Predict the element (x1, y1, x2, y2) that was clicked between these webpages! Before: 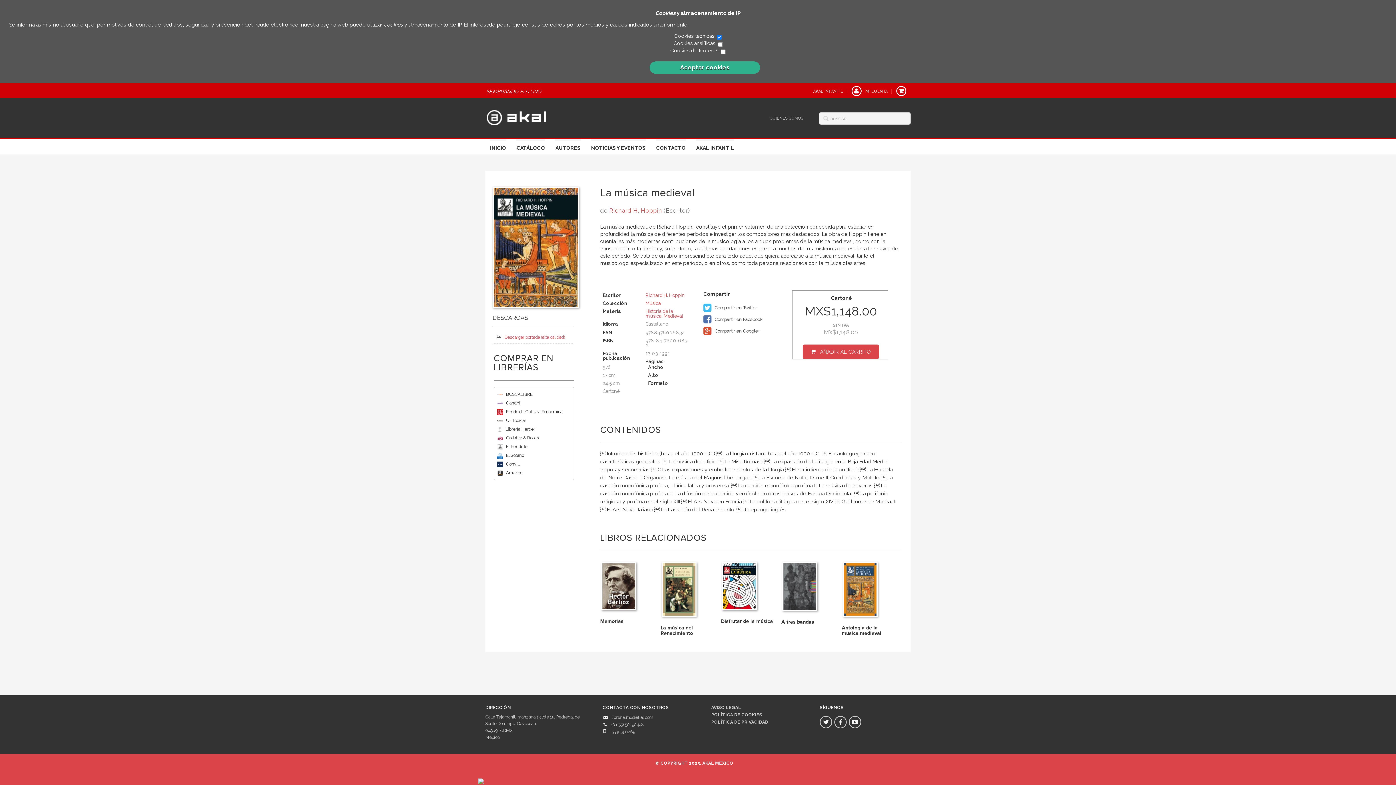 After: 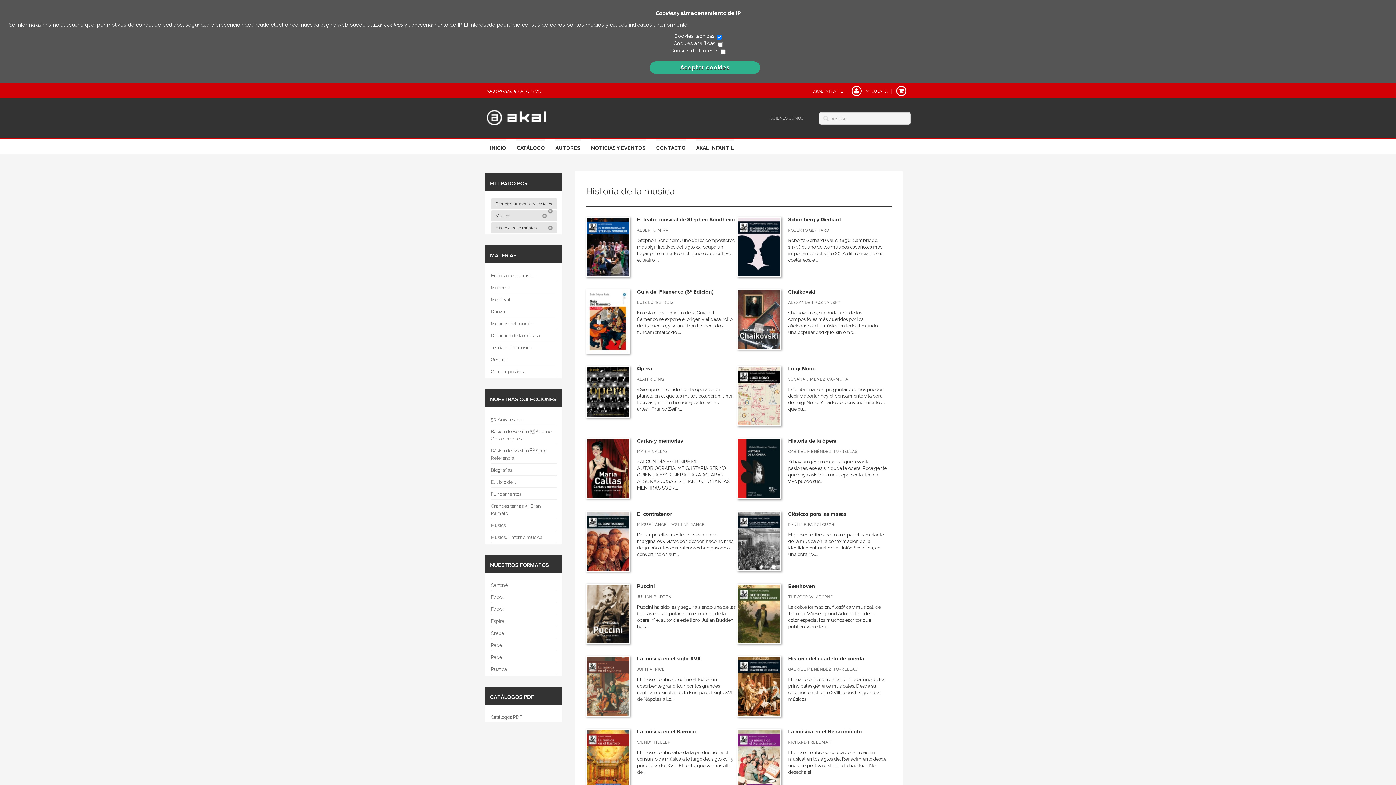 Action: bbox: (645, 308, 673, 319) label: Historia de la música